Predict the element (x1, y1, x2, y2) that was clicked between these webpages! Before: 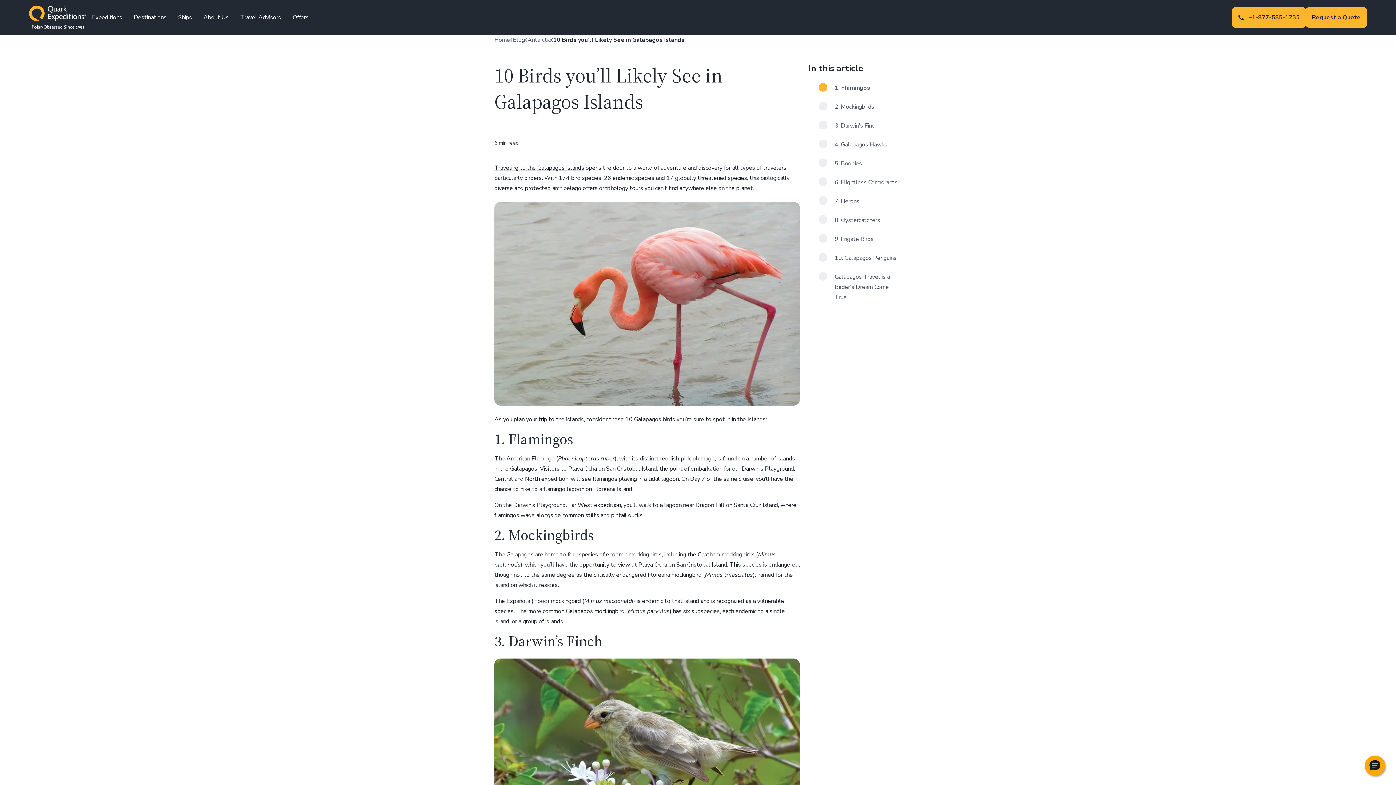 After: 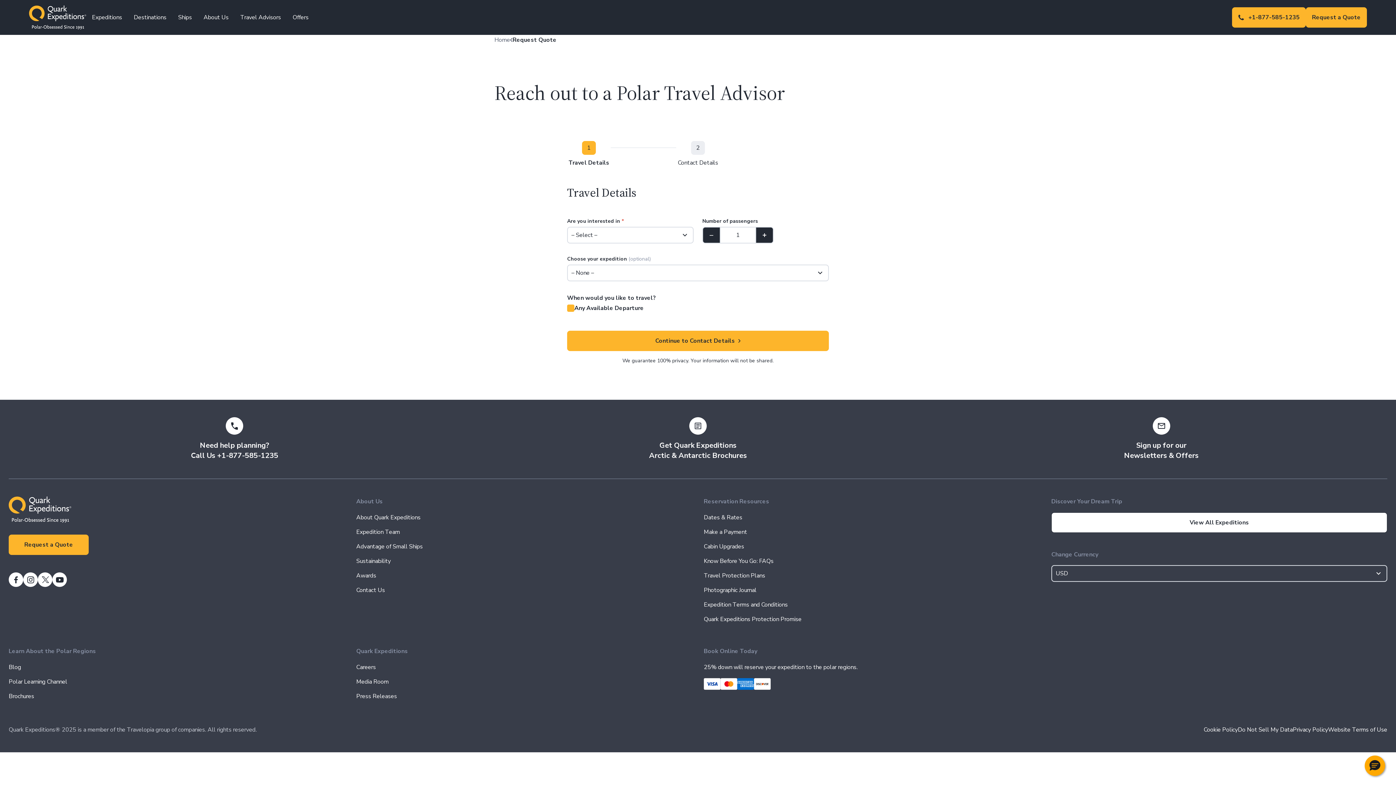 Action: label: Request a Quote bbox: (1306, 7, 1367, 27)